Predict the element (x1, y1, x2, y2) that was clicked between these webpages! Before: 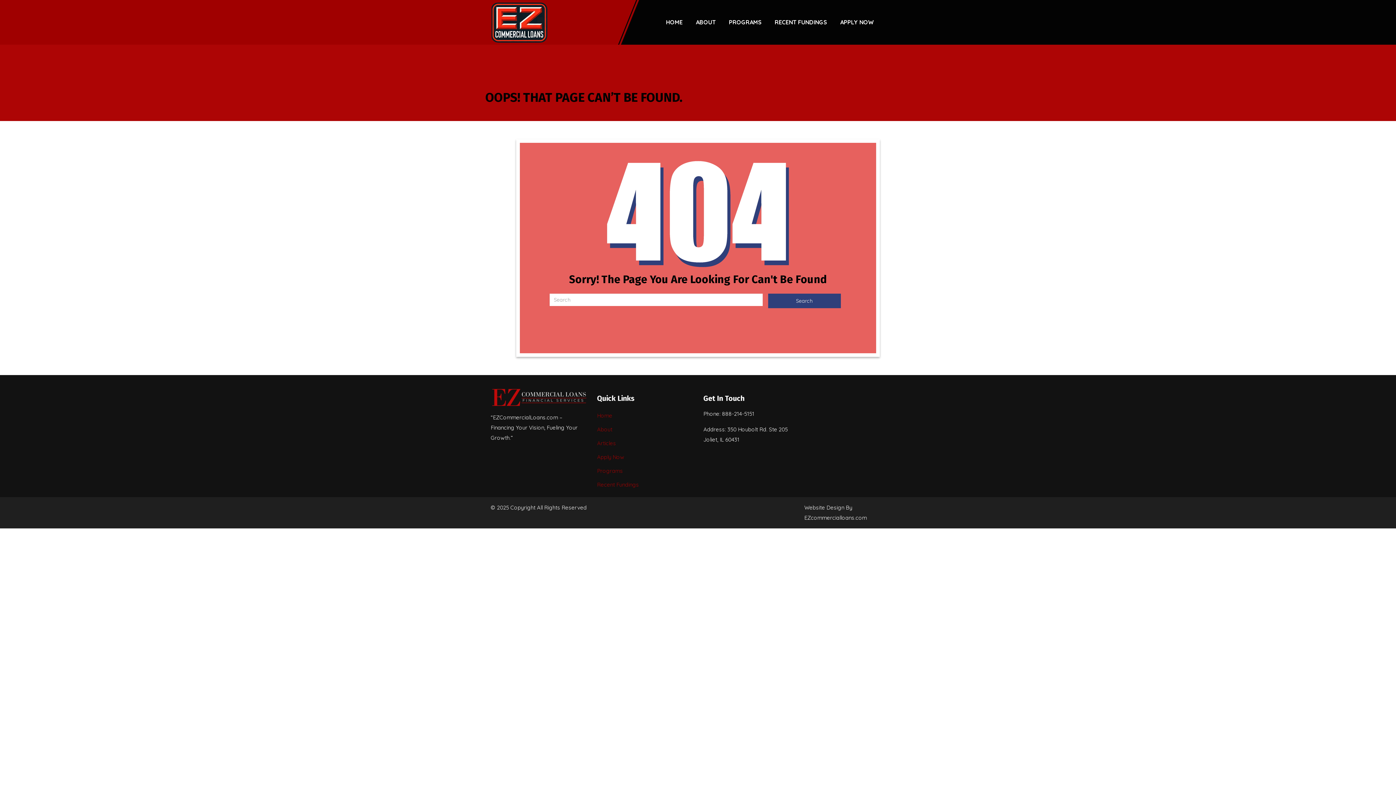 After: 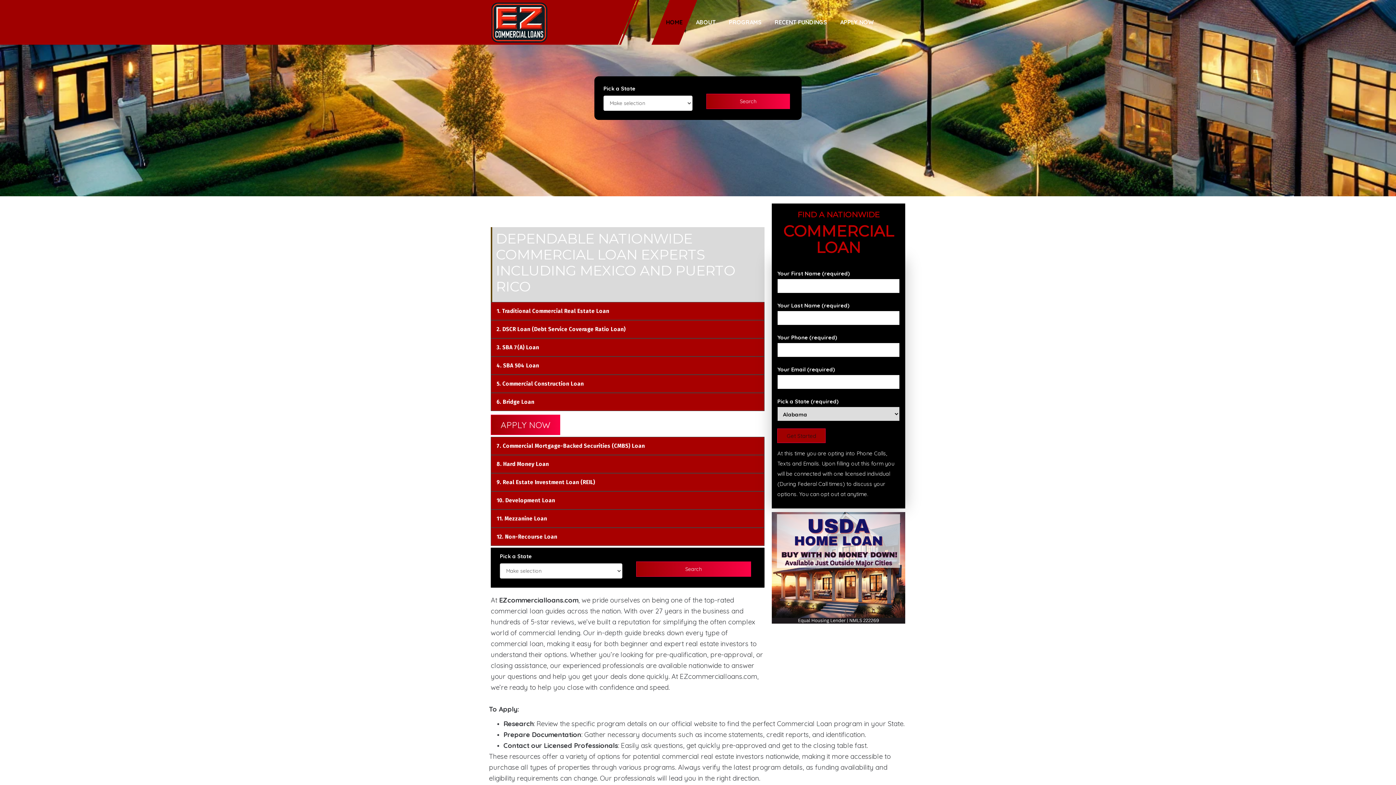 Action: label: Home bbox: (597, 412, 612, 419)